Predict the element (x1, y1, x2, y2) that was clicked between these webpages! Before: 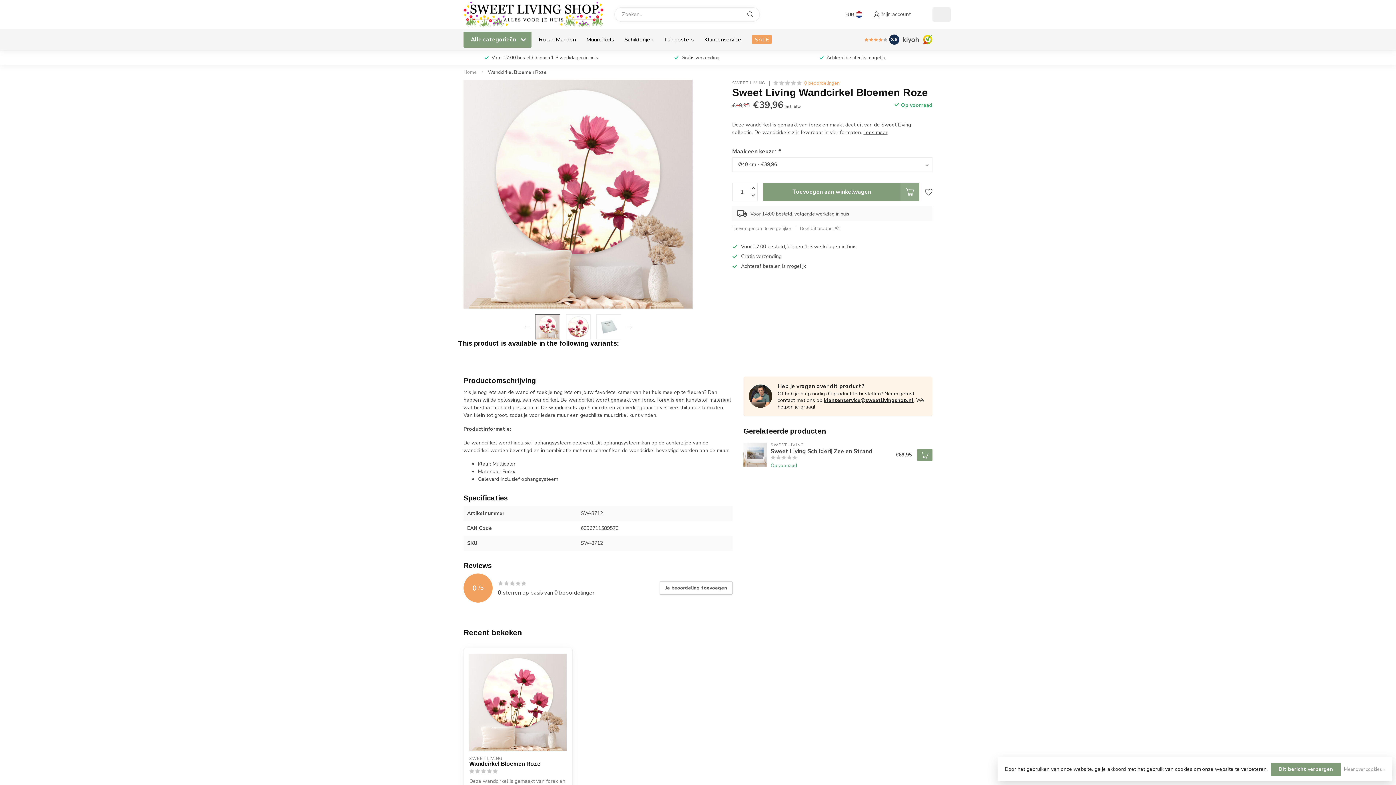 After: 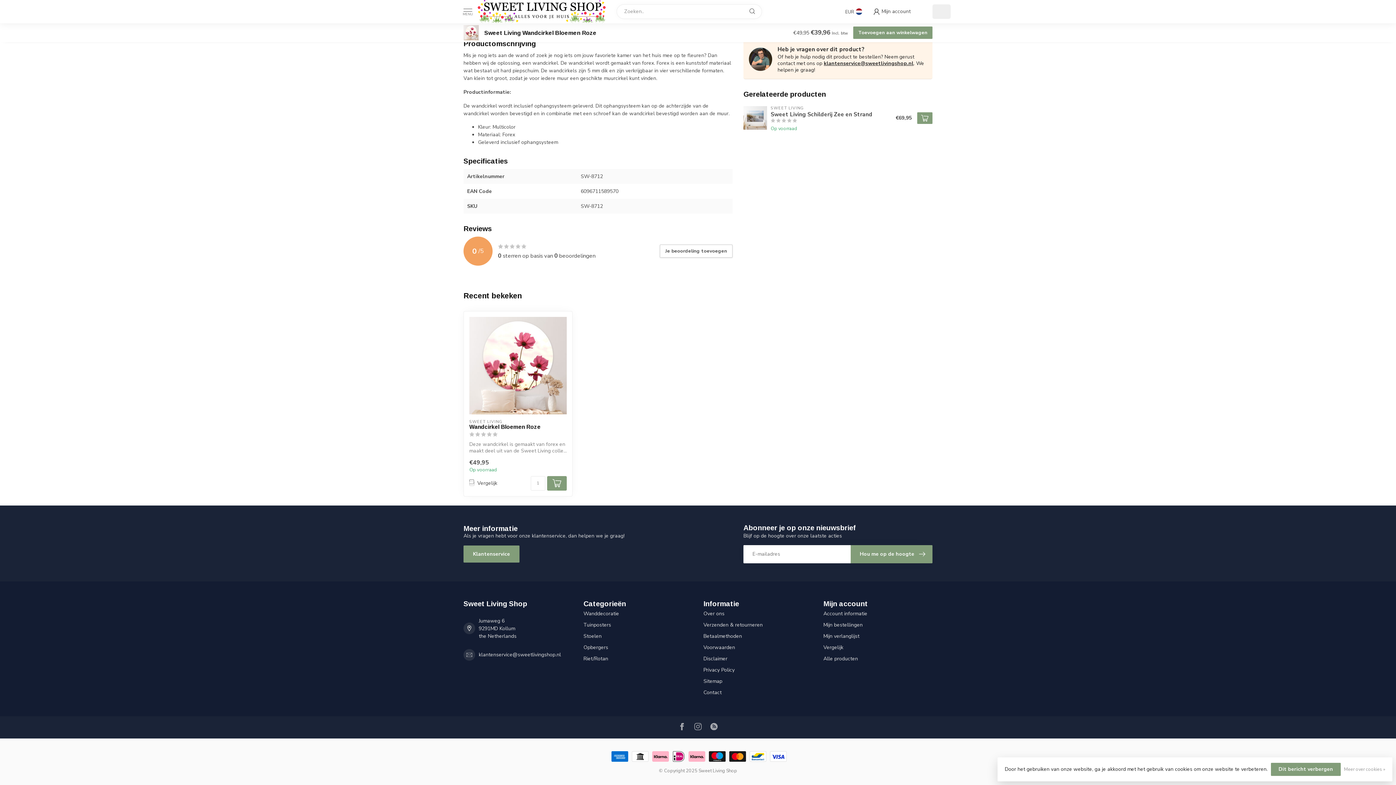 Action: label: 0 beoordelingen bbox: (804, 79, 839, 86)